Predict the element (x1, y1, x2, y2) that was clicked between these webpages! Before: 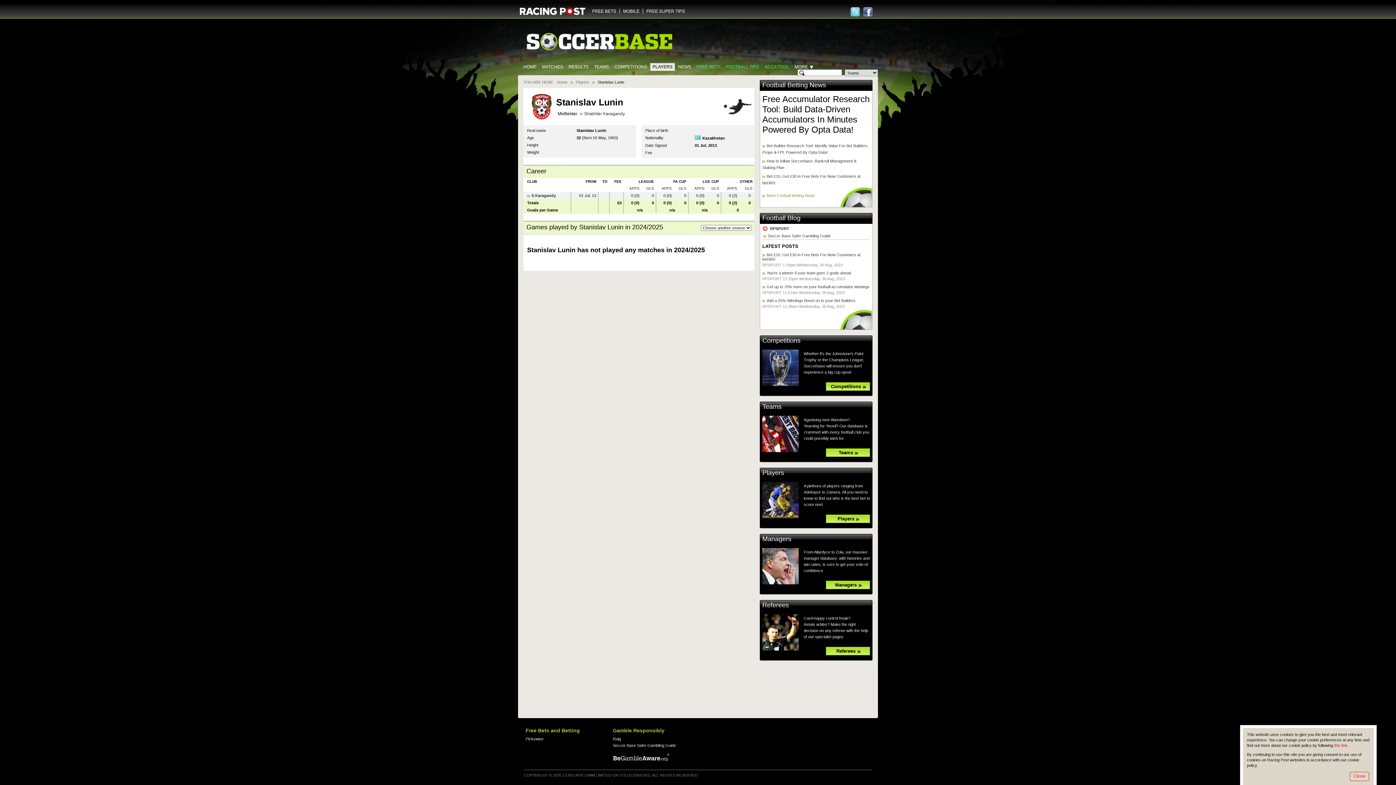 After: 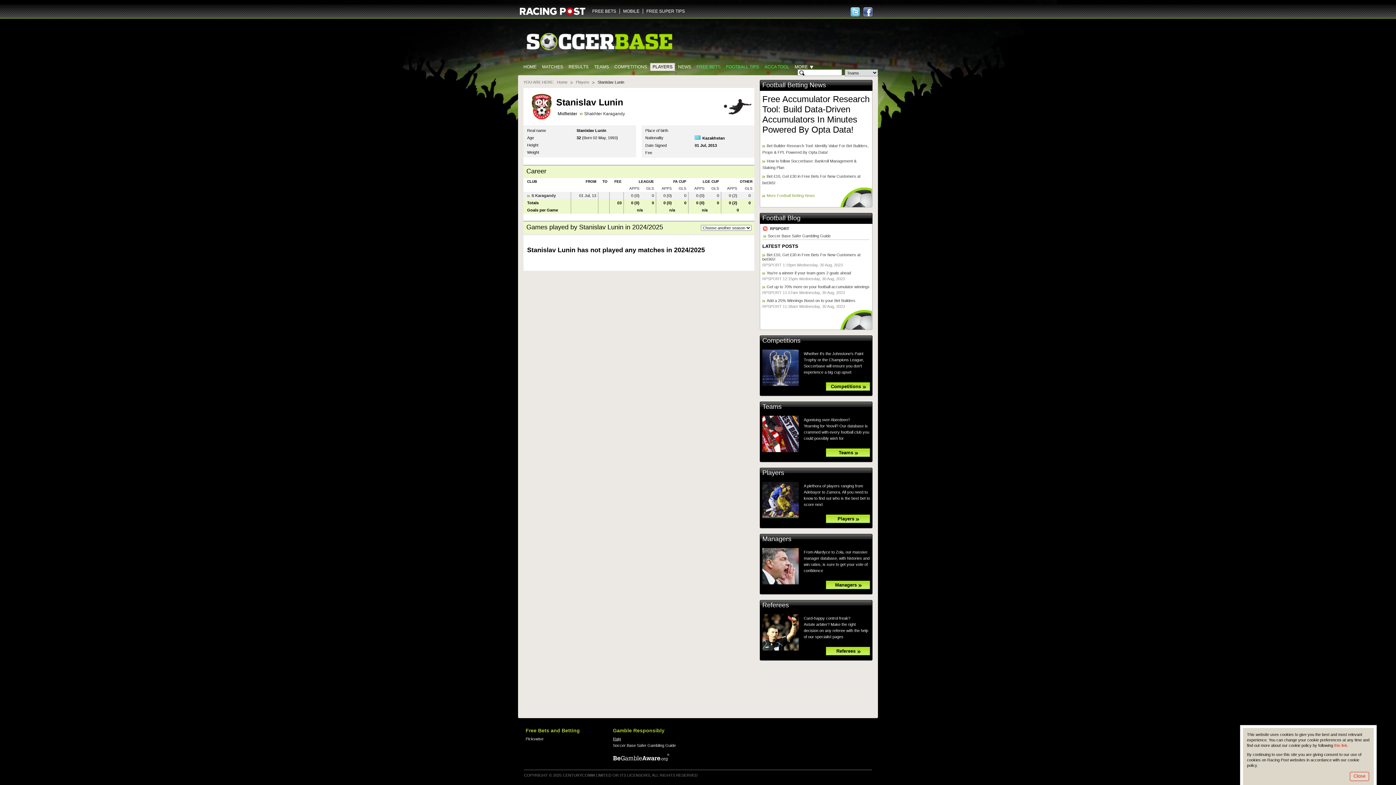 Action: label: Raig bbox: (613, 737, 621, 741)